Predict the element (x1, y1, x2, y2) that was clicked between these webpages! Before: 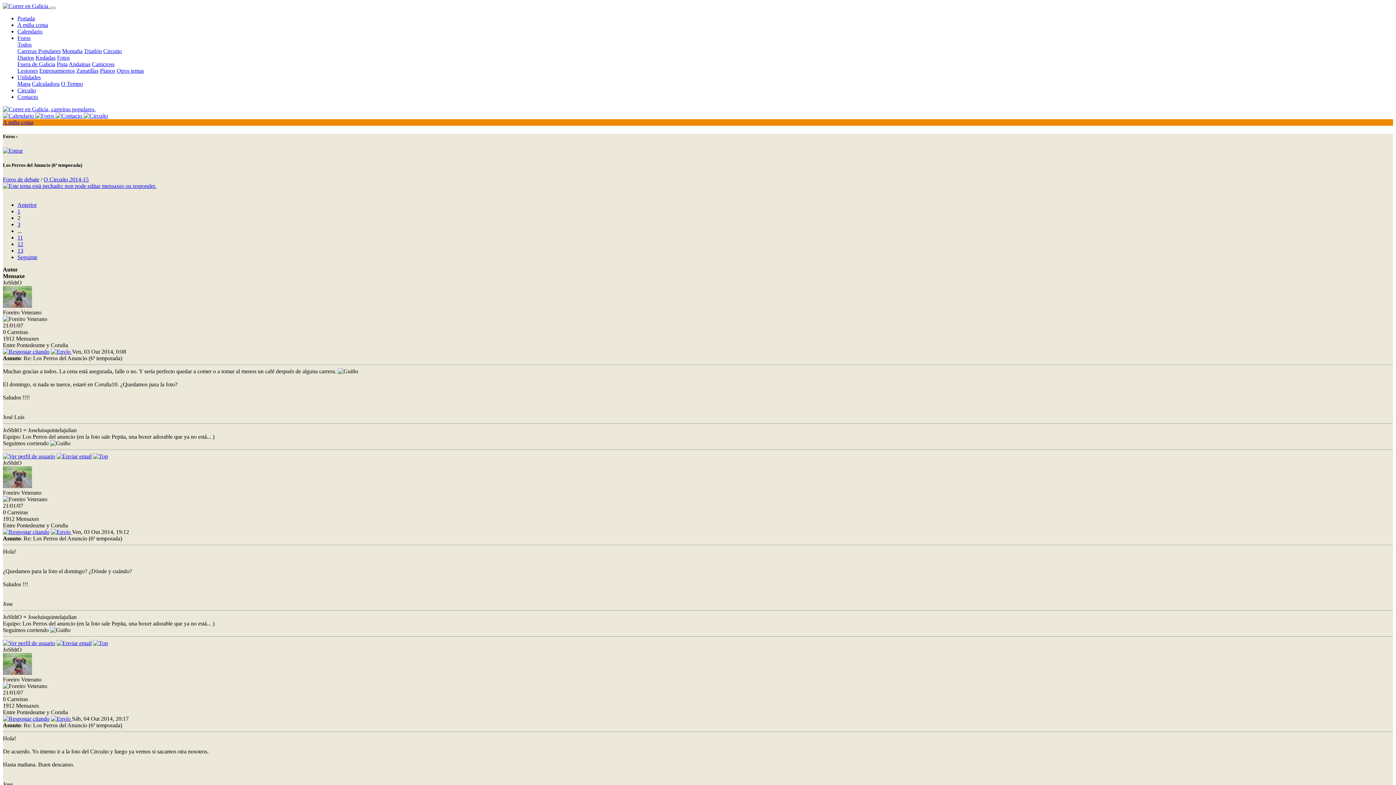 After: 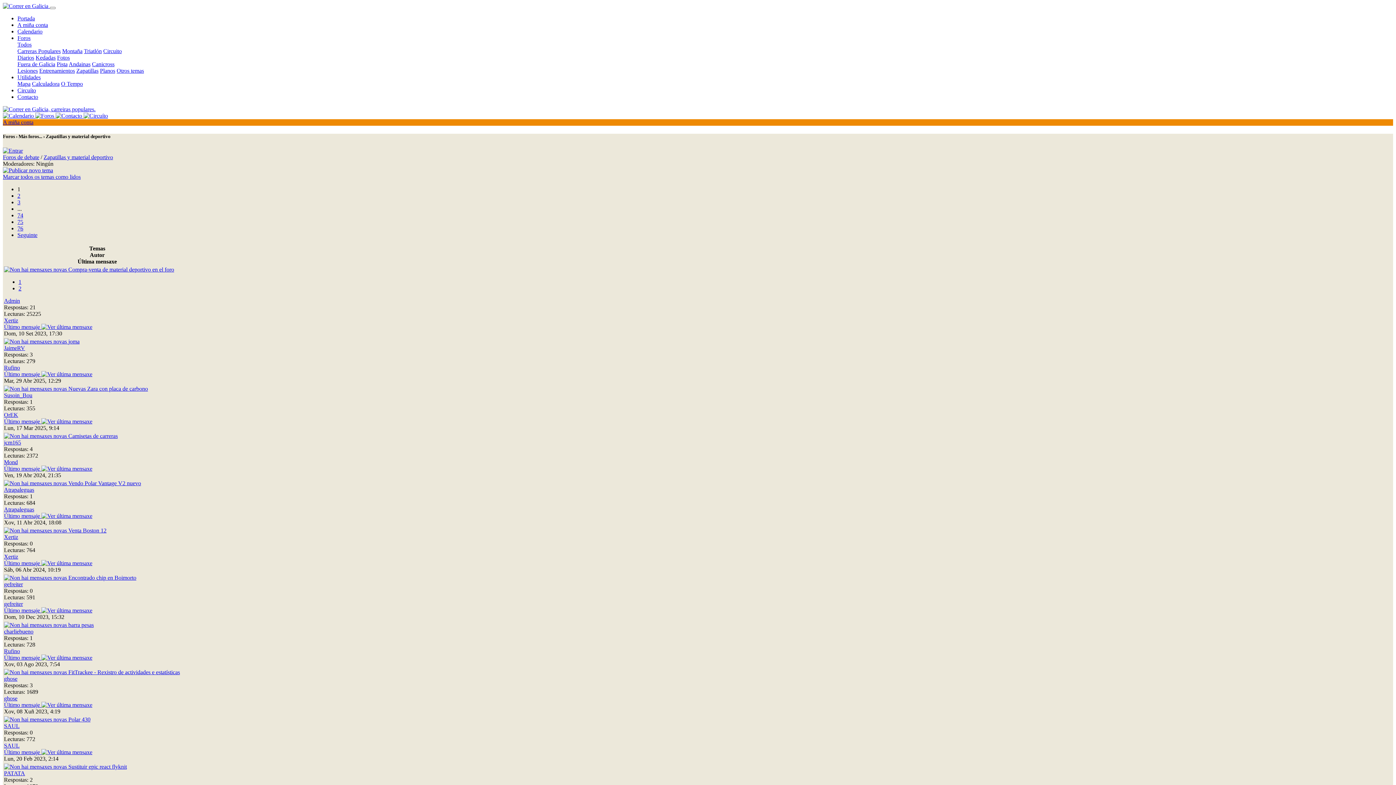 Action: bbox: (76, 67, 98, 73) label: Zapatillas